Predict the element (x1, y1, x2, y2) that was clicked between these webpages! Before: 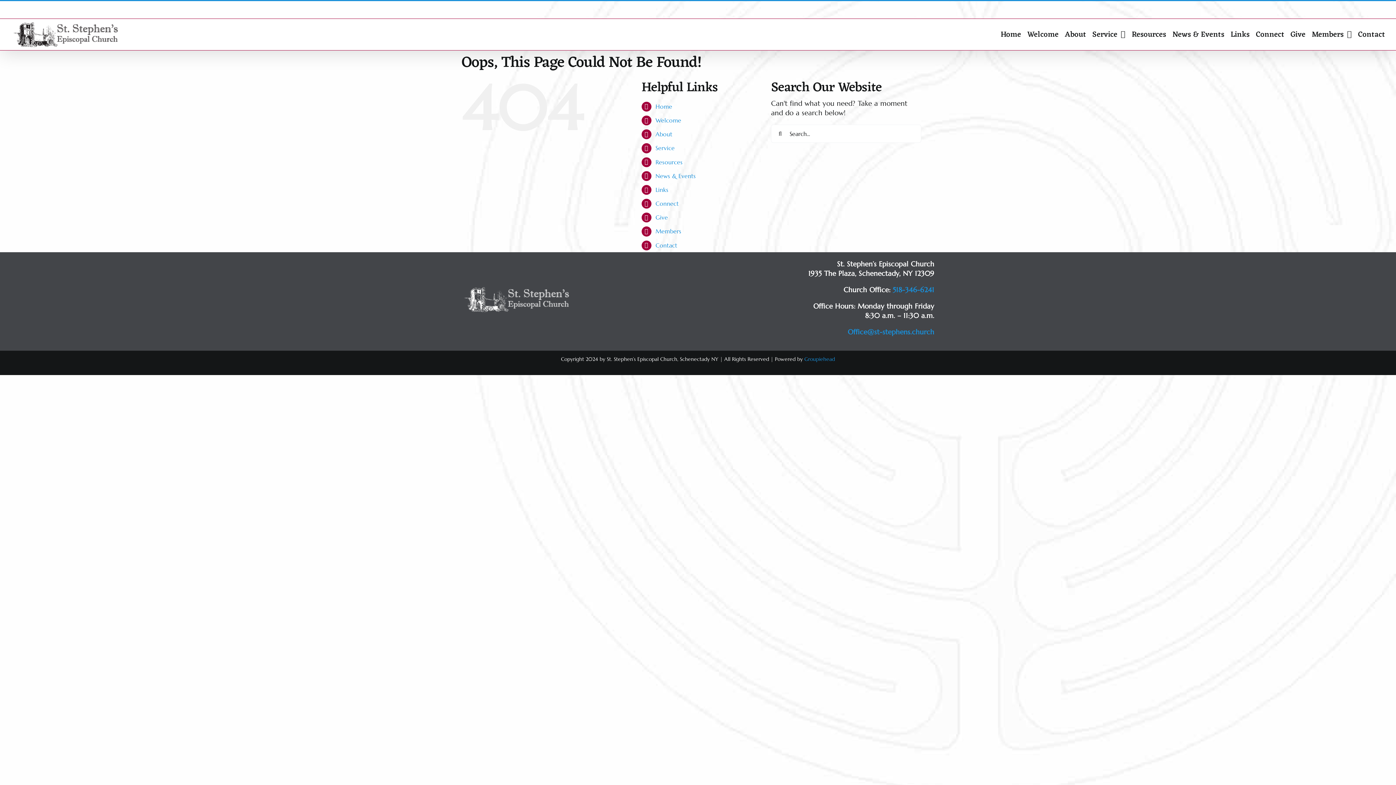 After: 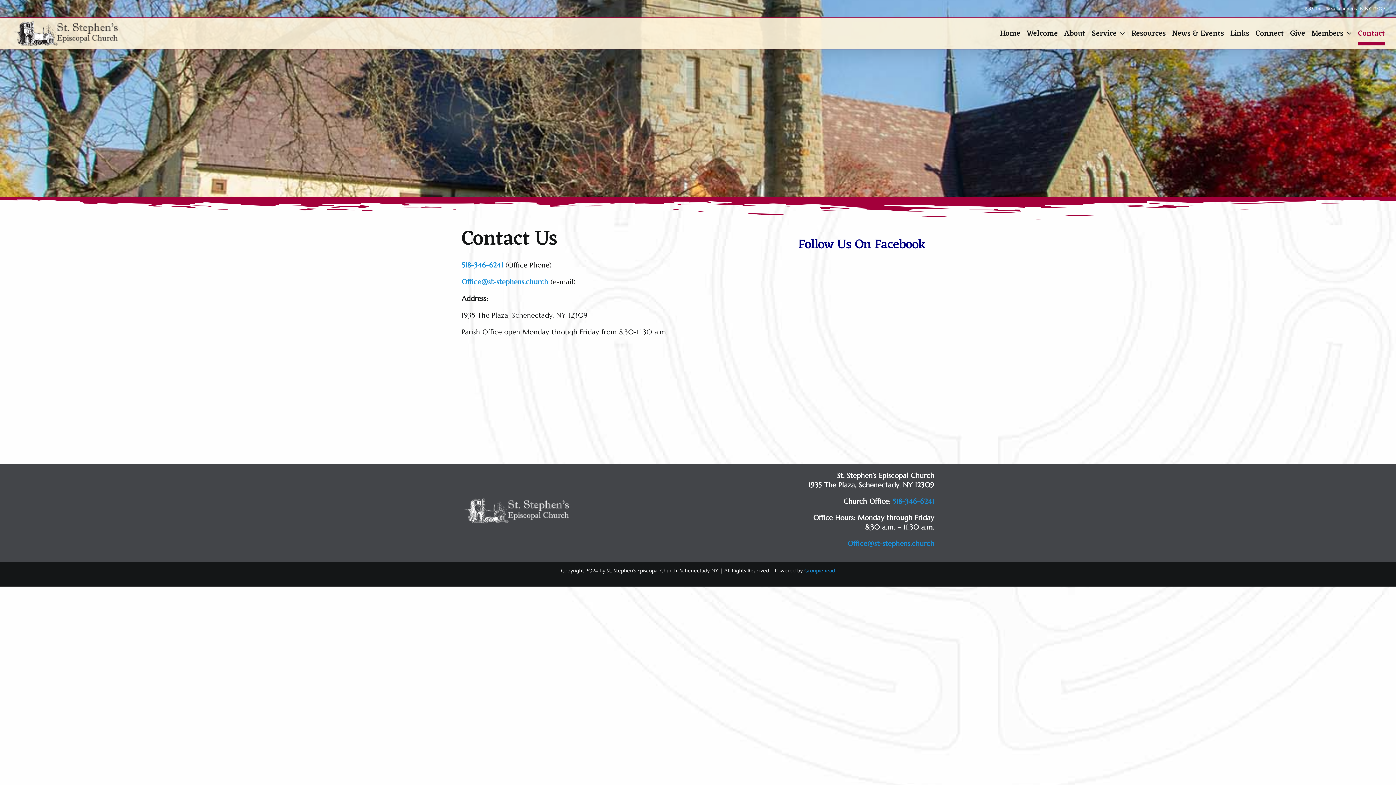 Action: bbox: (655, 241, 677, 248) label: Contact